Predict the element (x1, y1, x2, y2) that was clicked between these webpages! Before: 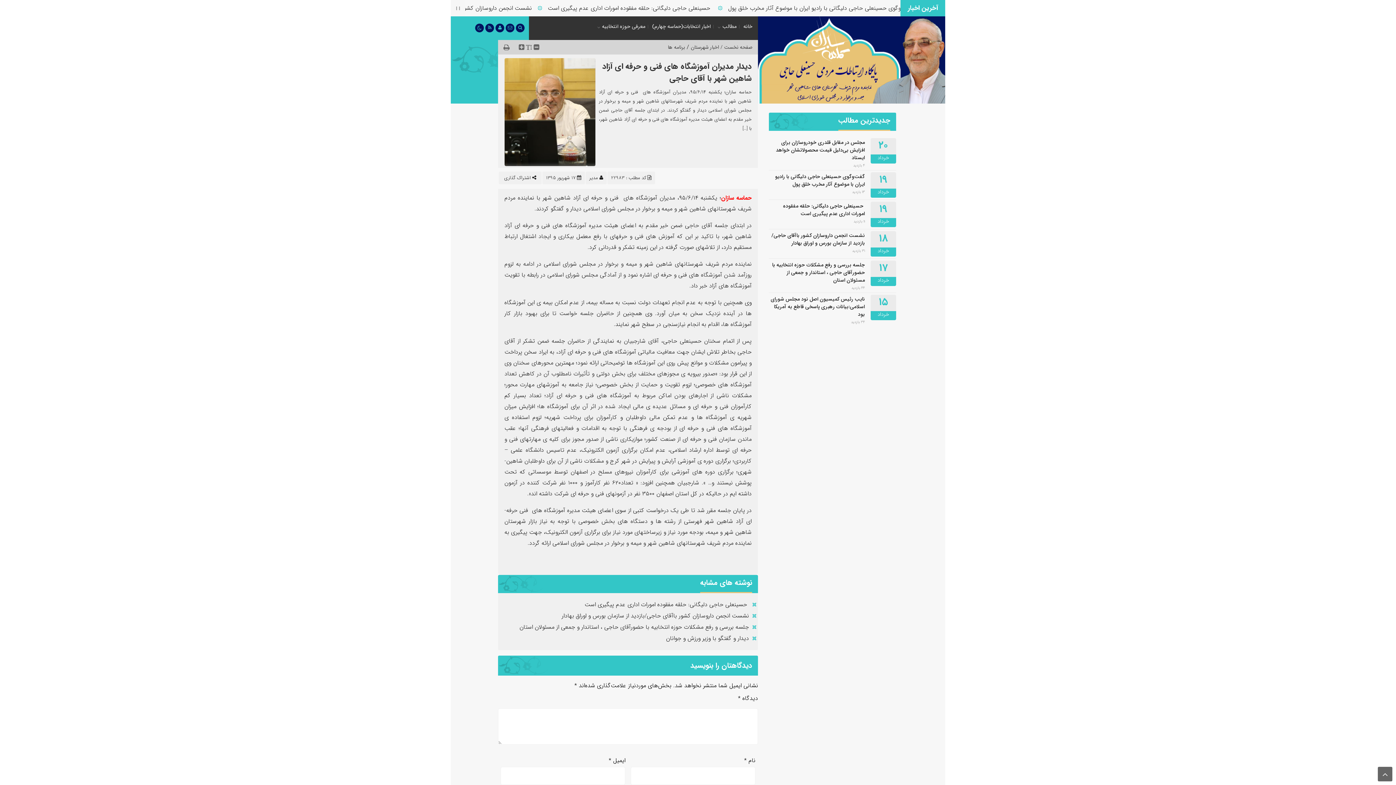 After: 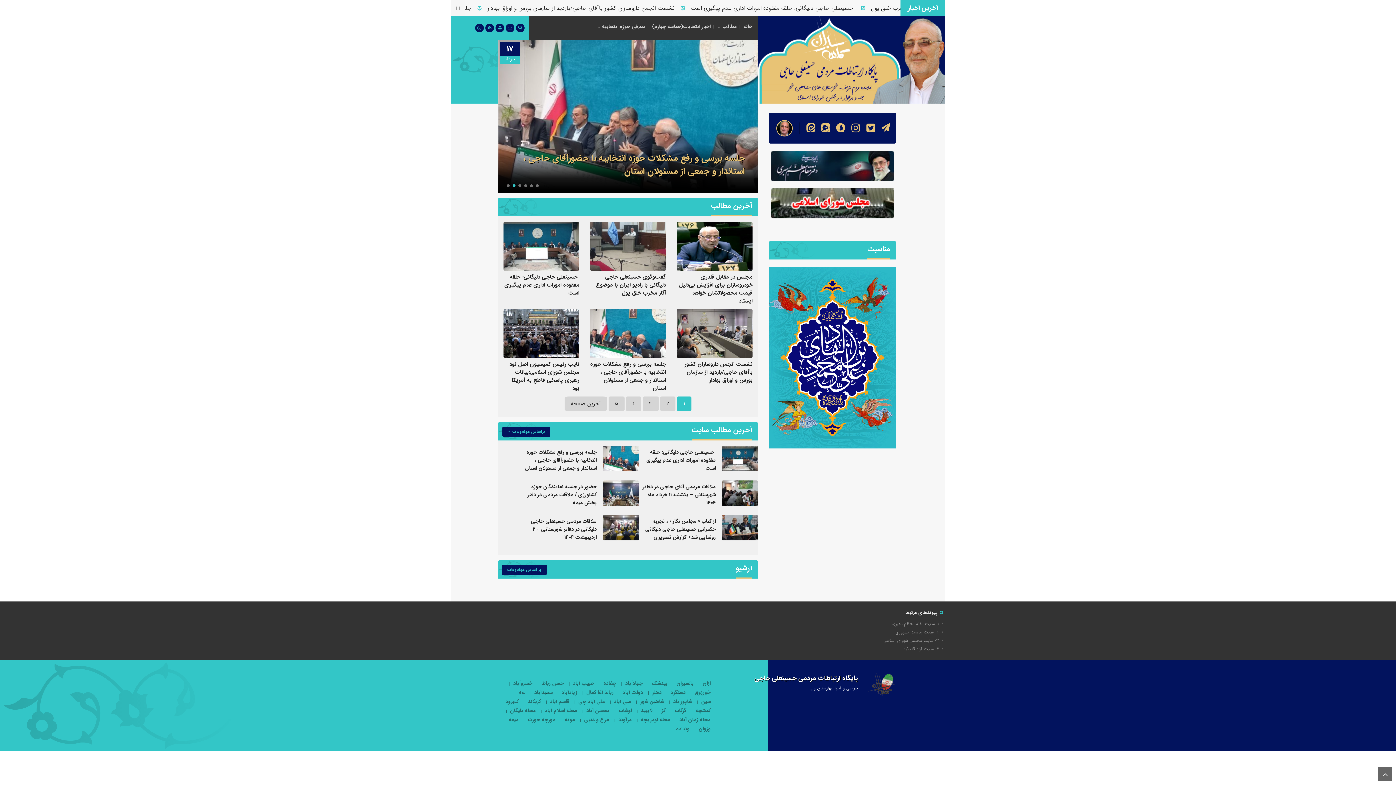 Action: bbox: (743, 22, 752, 30) label: خانه